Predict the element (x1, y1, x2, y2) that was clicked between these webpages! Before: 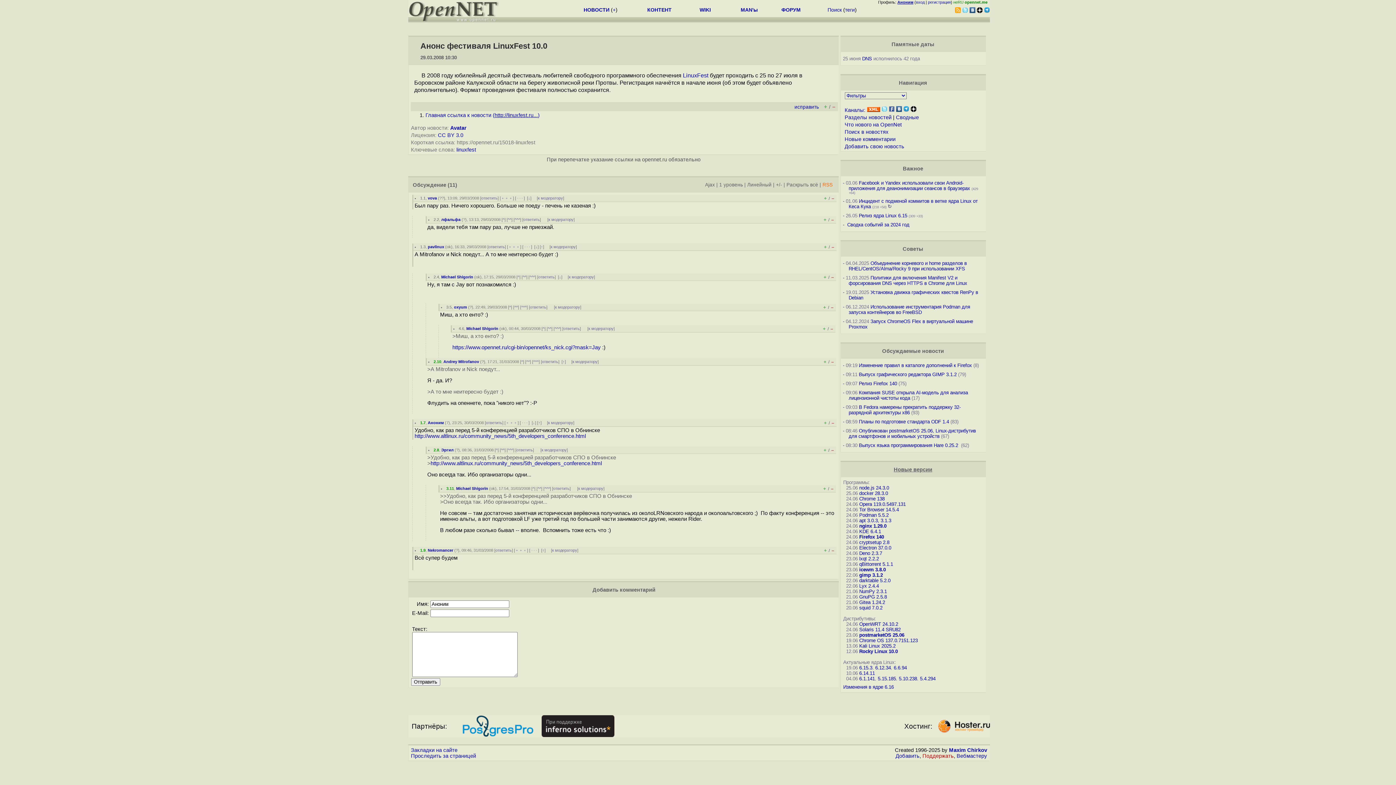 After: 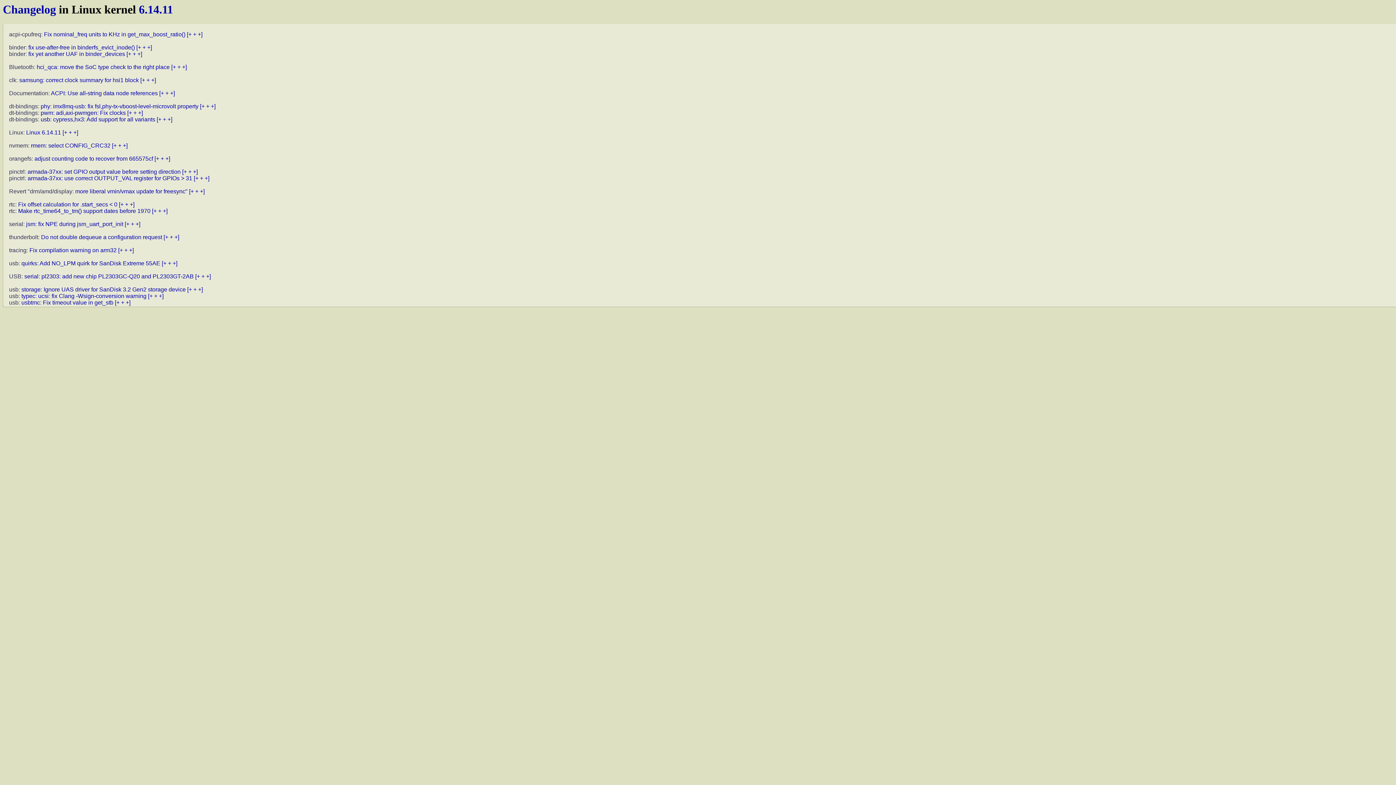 Action: label: 6.14.11 bbox: (859, 670, 875, 676)